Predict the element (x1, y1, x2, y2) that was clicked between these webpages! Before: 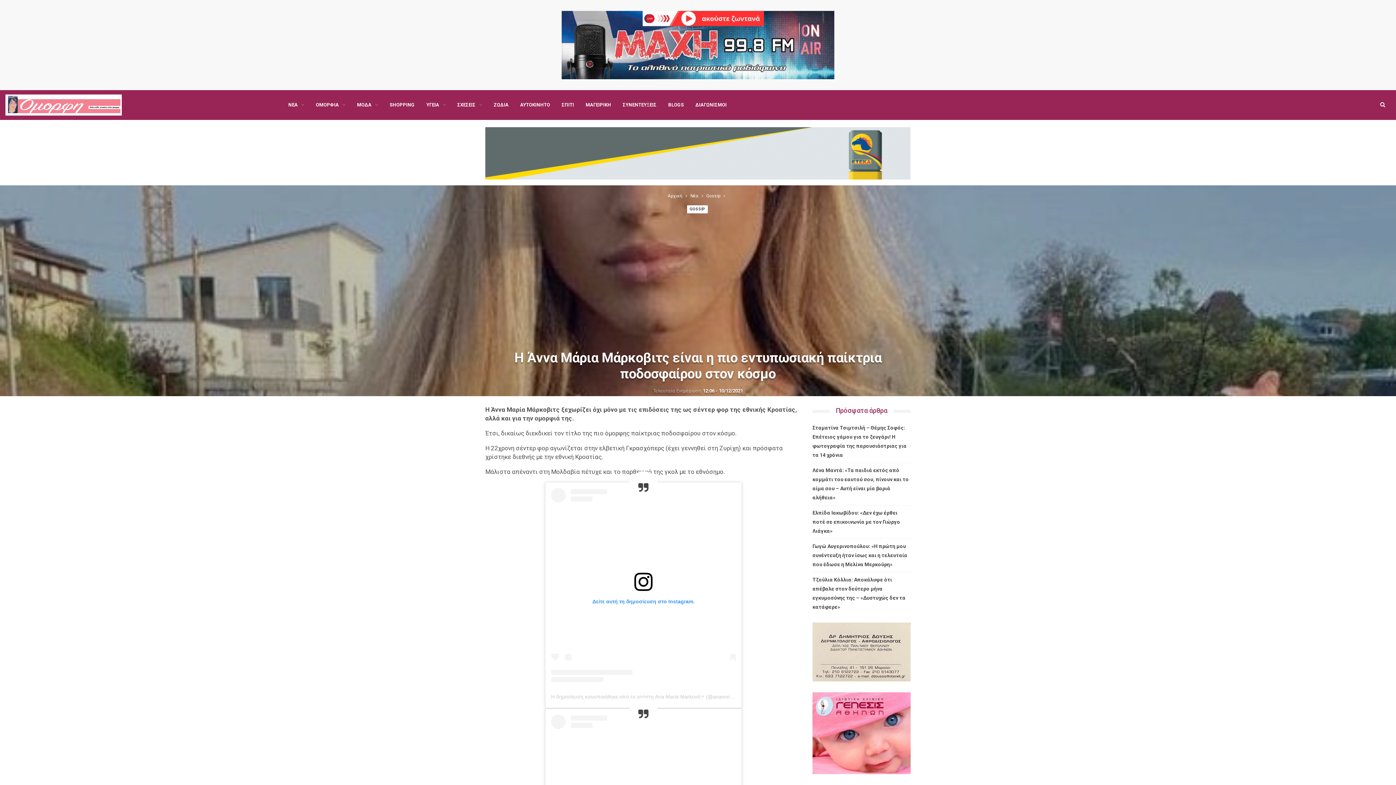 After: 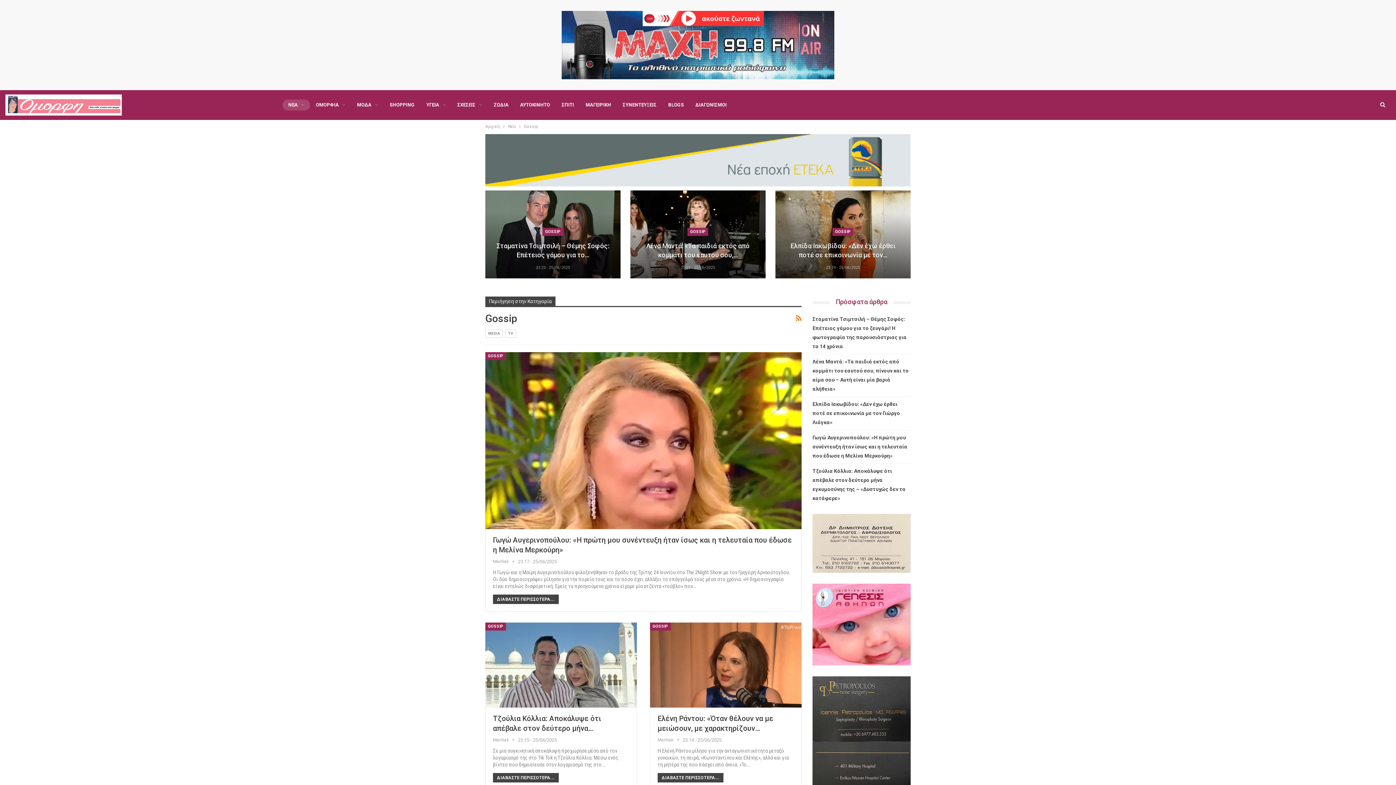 Action: bbox: (706, 192, 720, 200) label: Gossip